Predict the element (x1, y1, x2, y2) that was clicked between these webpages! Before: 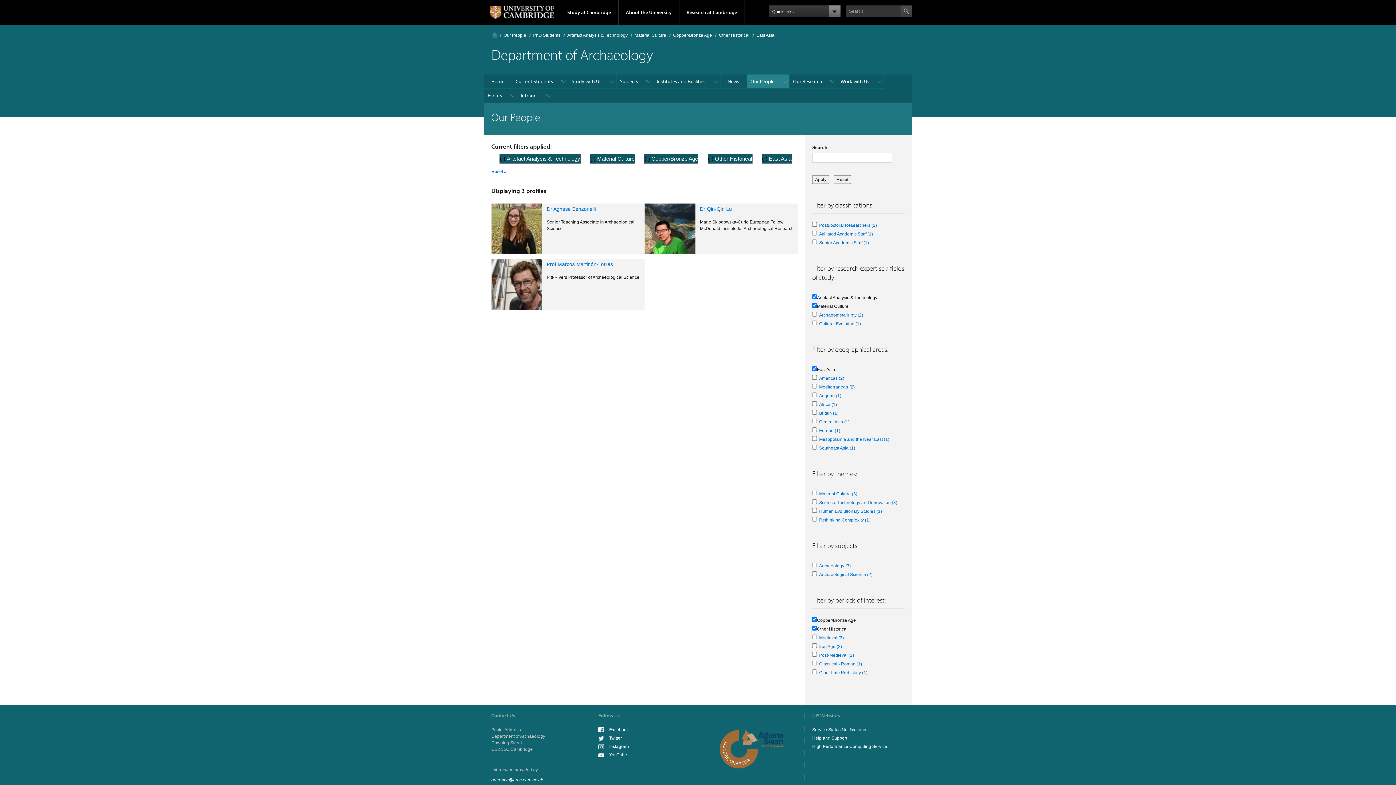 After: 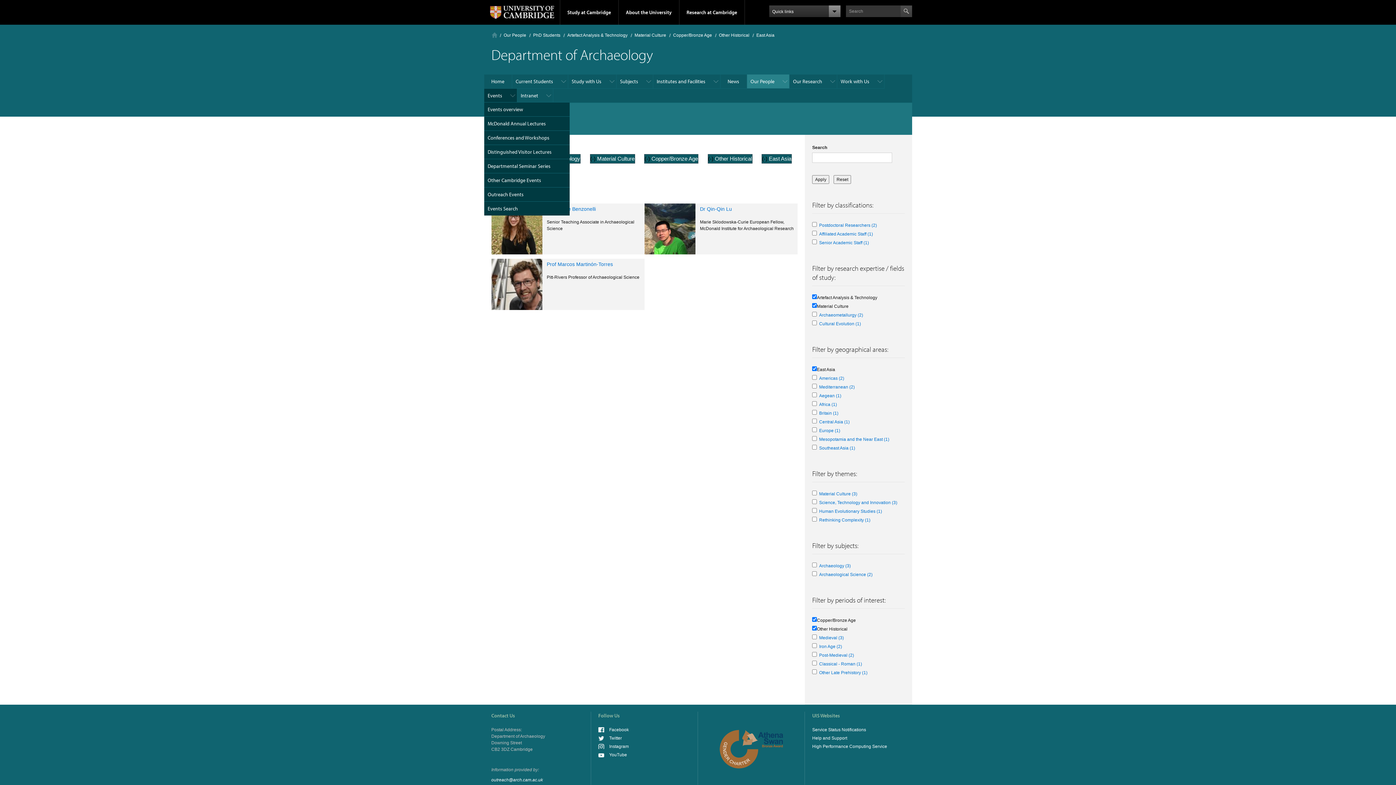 Action: label: Events bbox: (484, 88, 517, 102)